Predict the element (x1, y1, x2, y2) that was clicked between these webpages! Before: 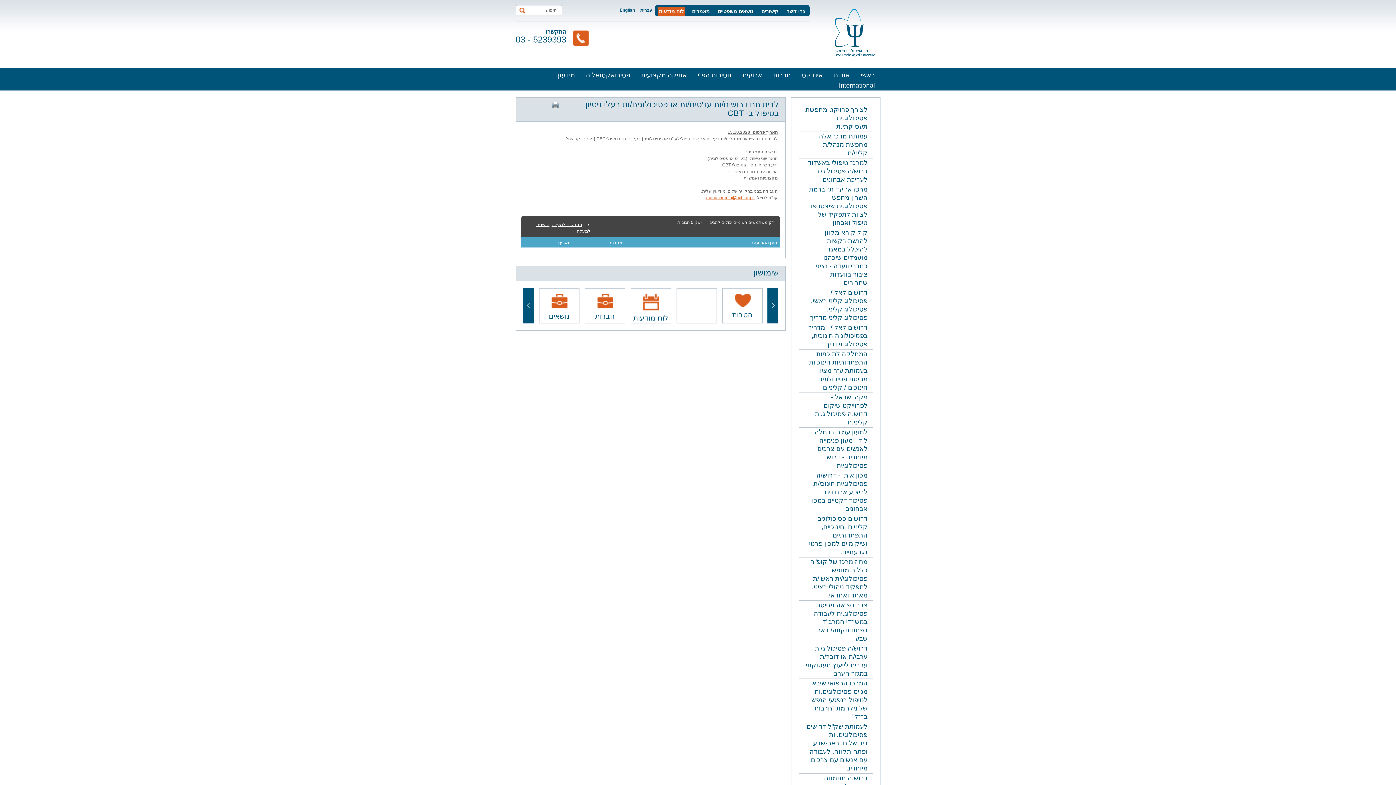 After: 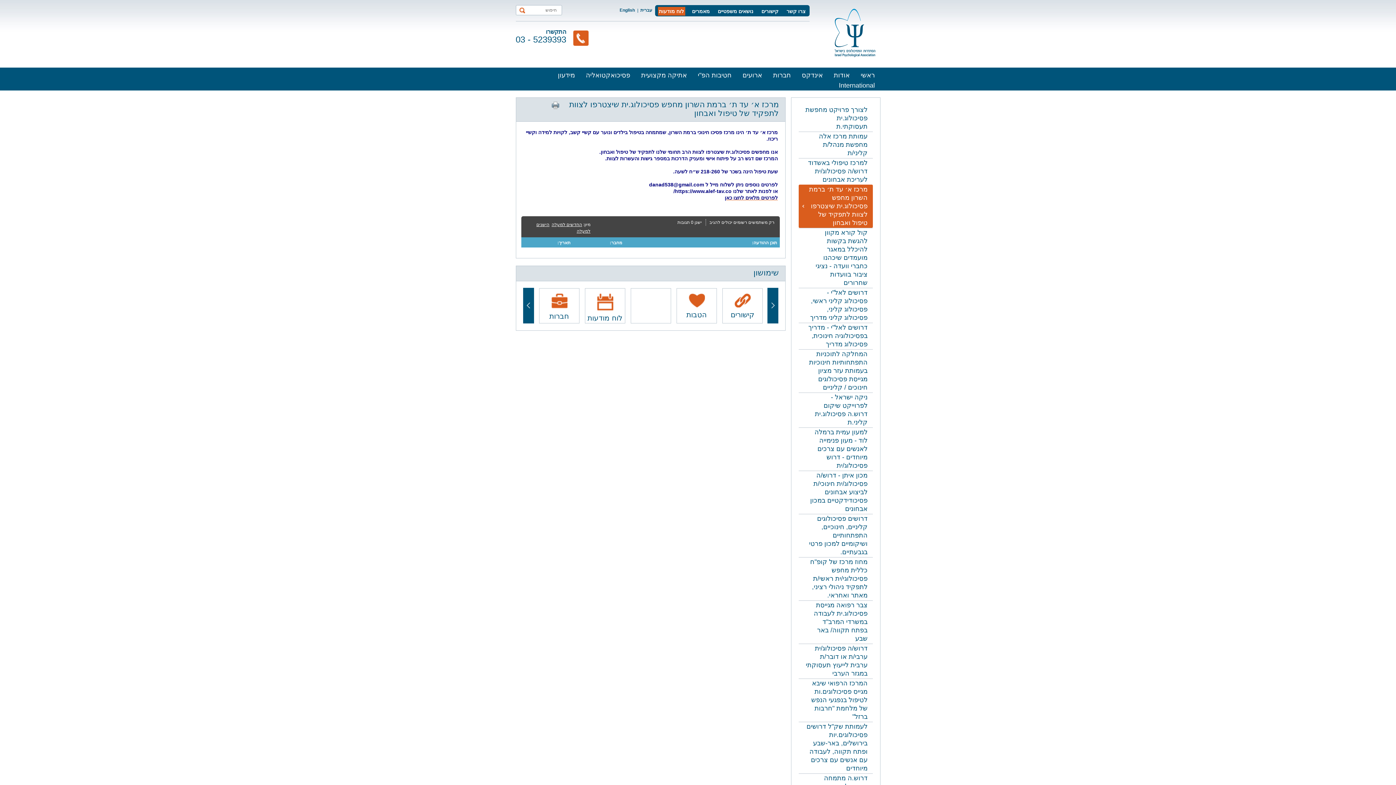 Action: label: מרכז א׳ עד ת׳ ברמת השרון מחפש פסיכולוג.ית שיצטרפו לצוות לתפקיד של טיפול ואבחון bbox: (798, 185, 872, 227)